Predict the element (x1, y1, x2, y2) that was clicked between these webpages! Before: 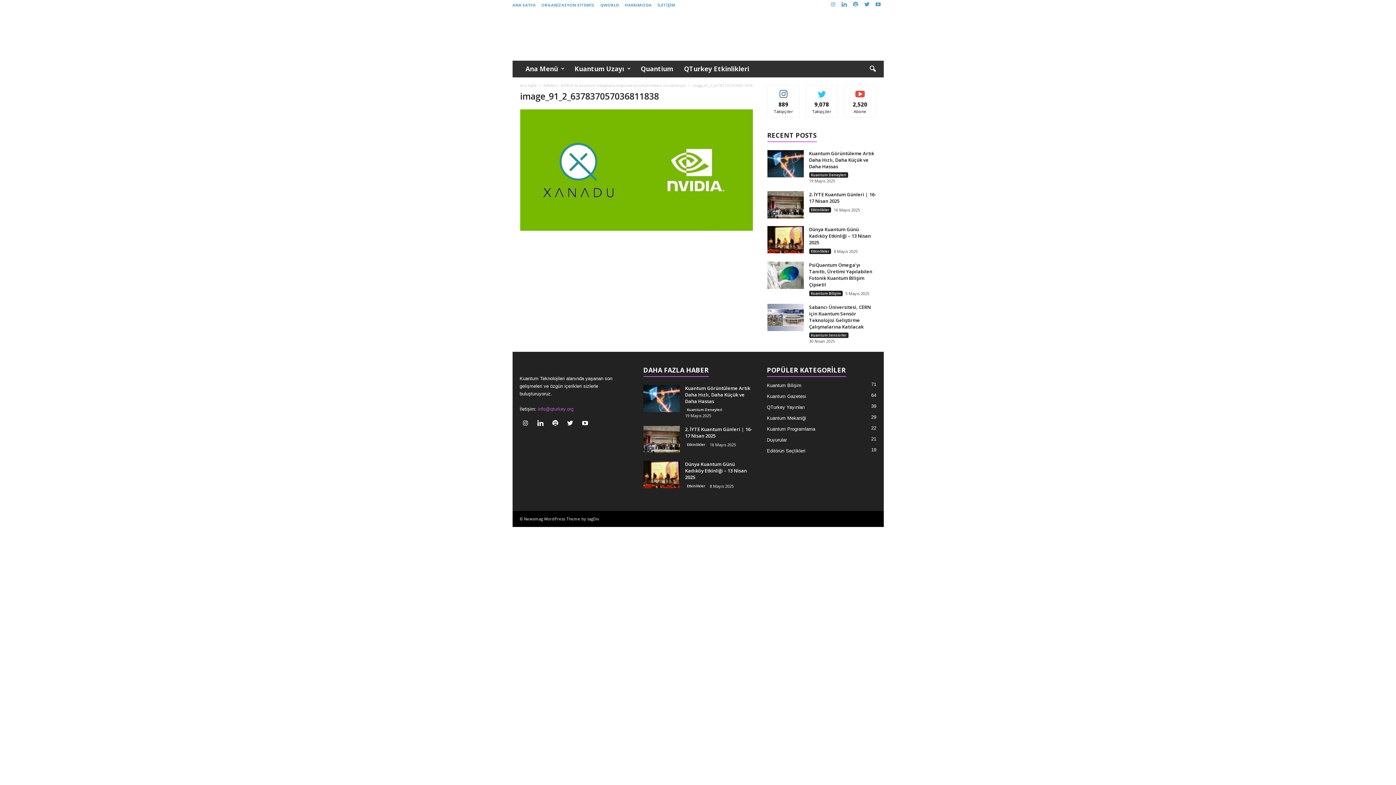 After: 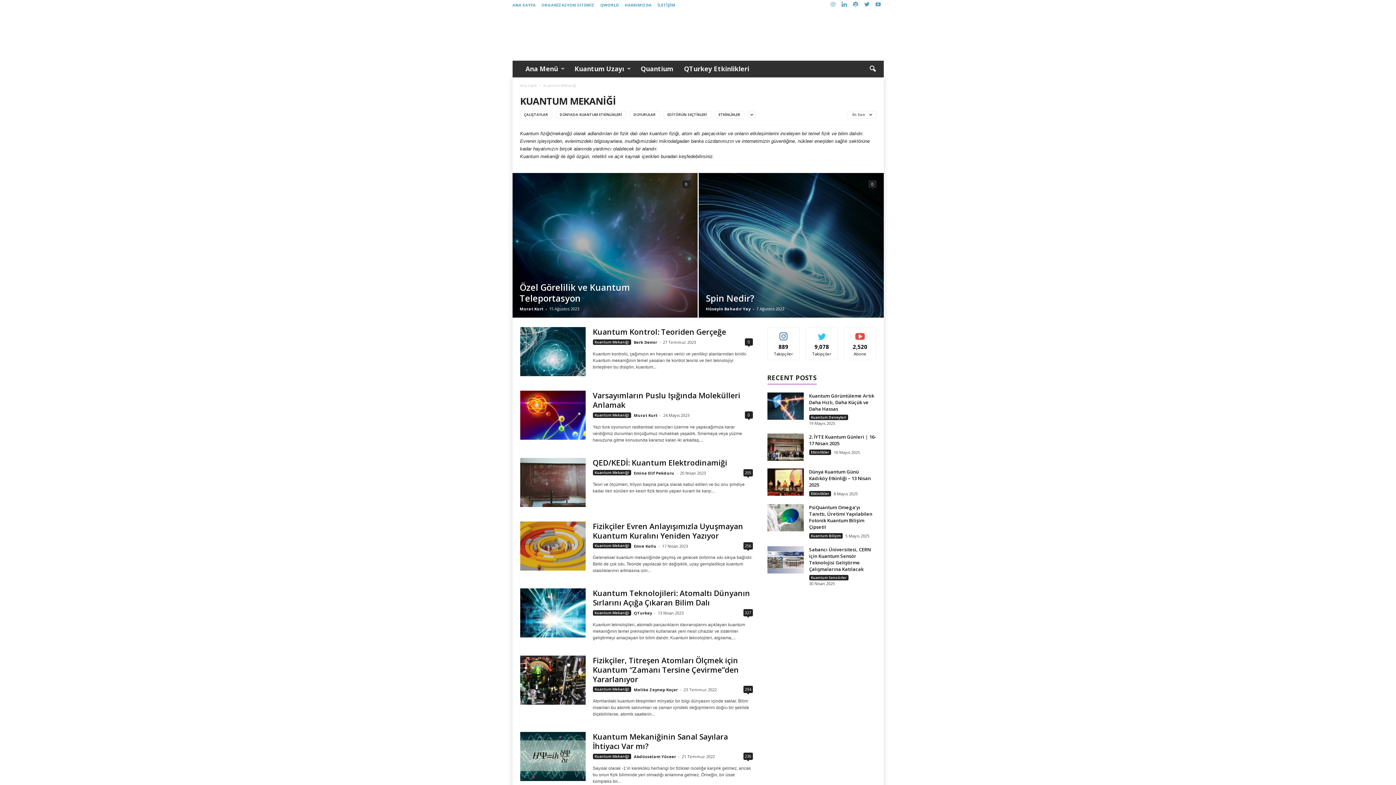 Action: label: Kuantum Mekaniği
29 bbox: (767, 415, 806, 421)